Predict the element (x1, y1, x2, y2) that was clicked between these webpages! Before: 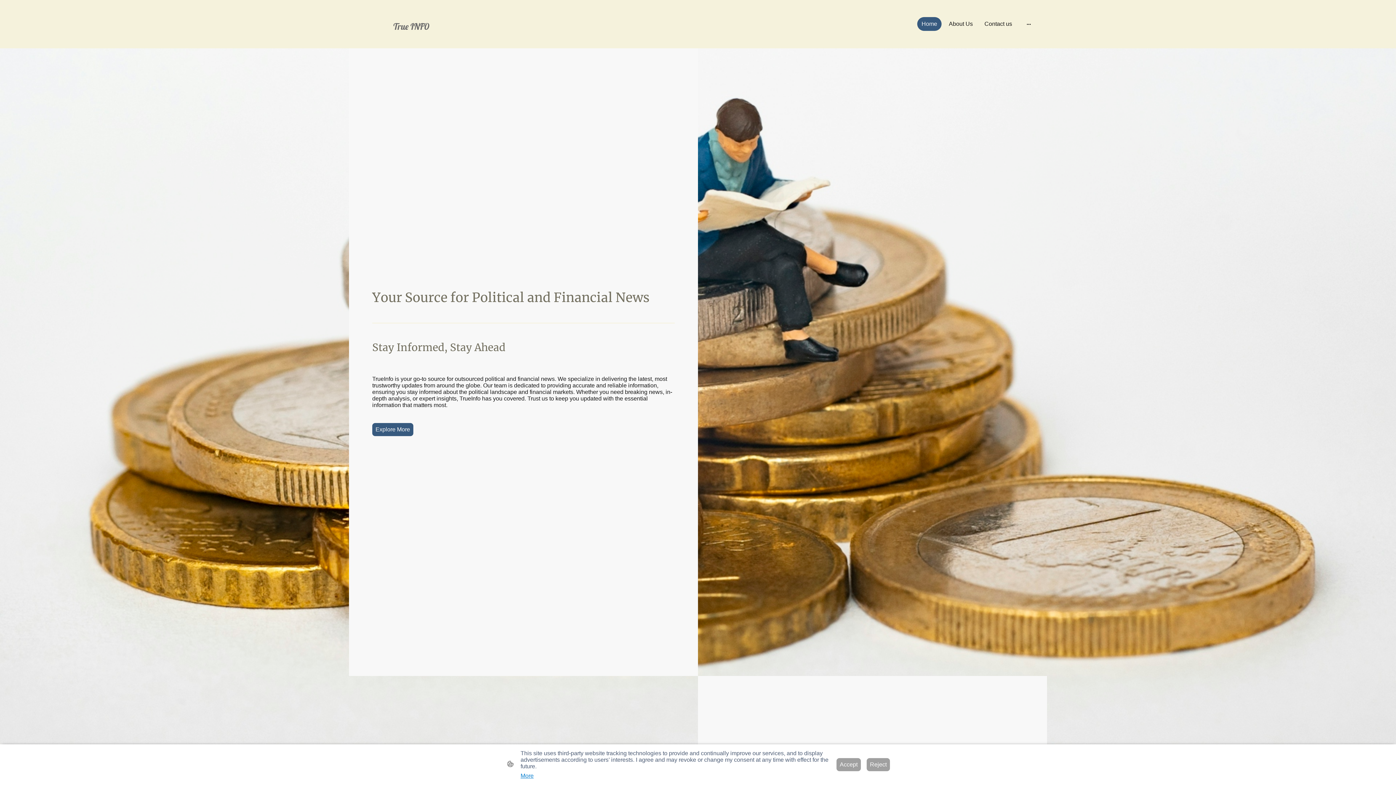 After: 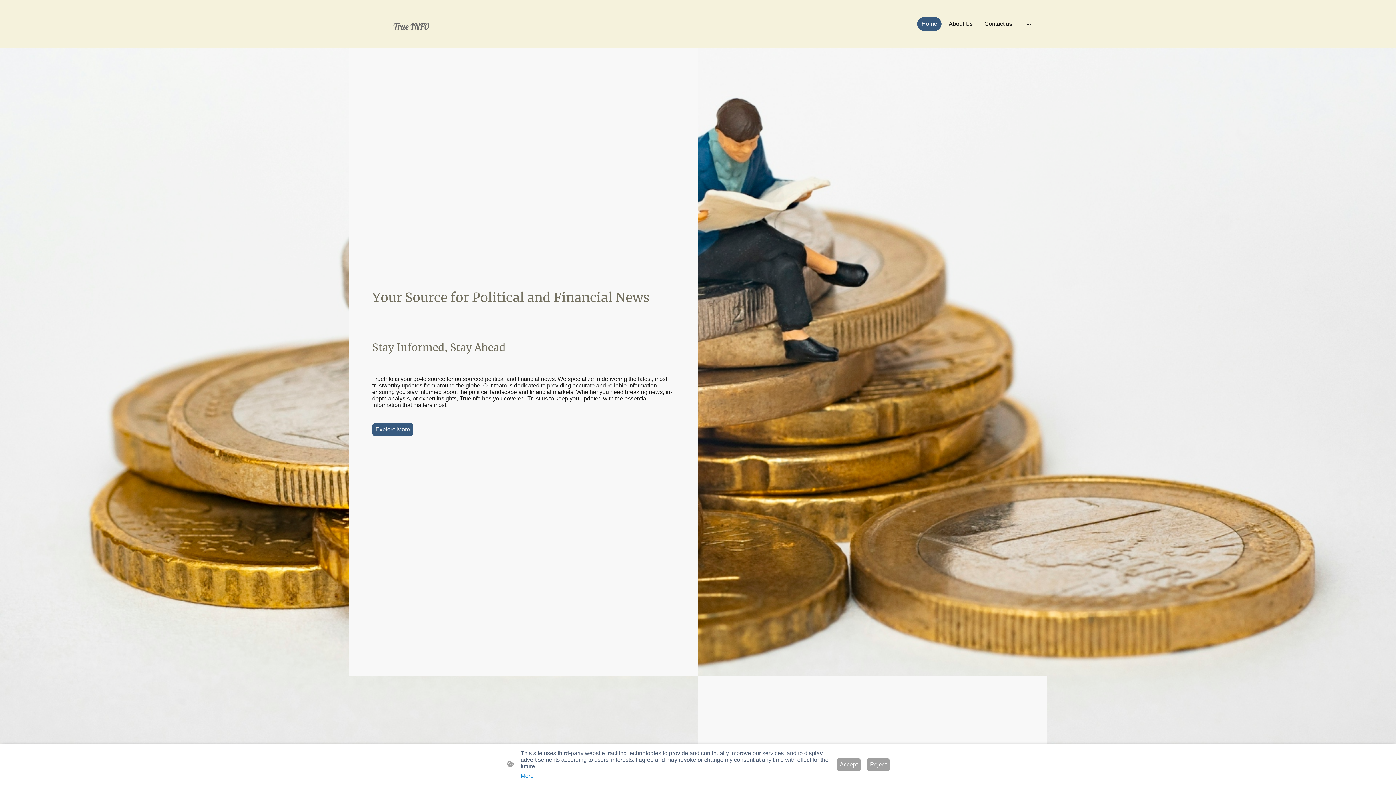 Action: label: True INFO bbox: (354, 34, 575, 40)